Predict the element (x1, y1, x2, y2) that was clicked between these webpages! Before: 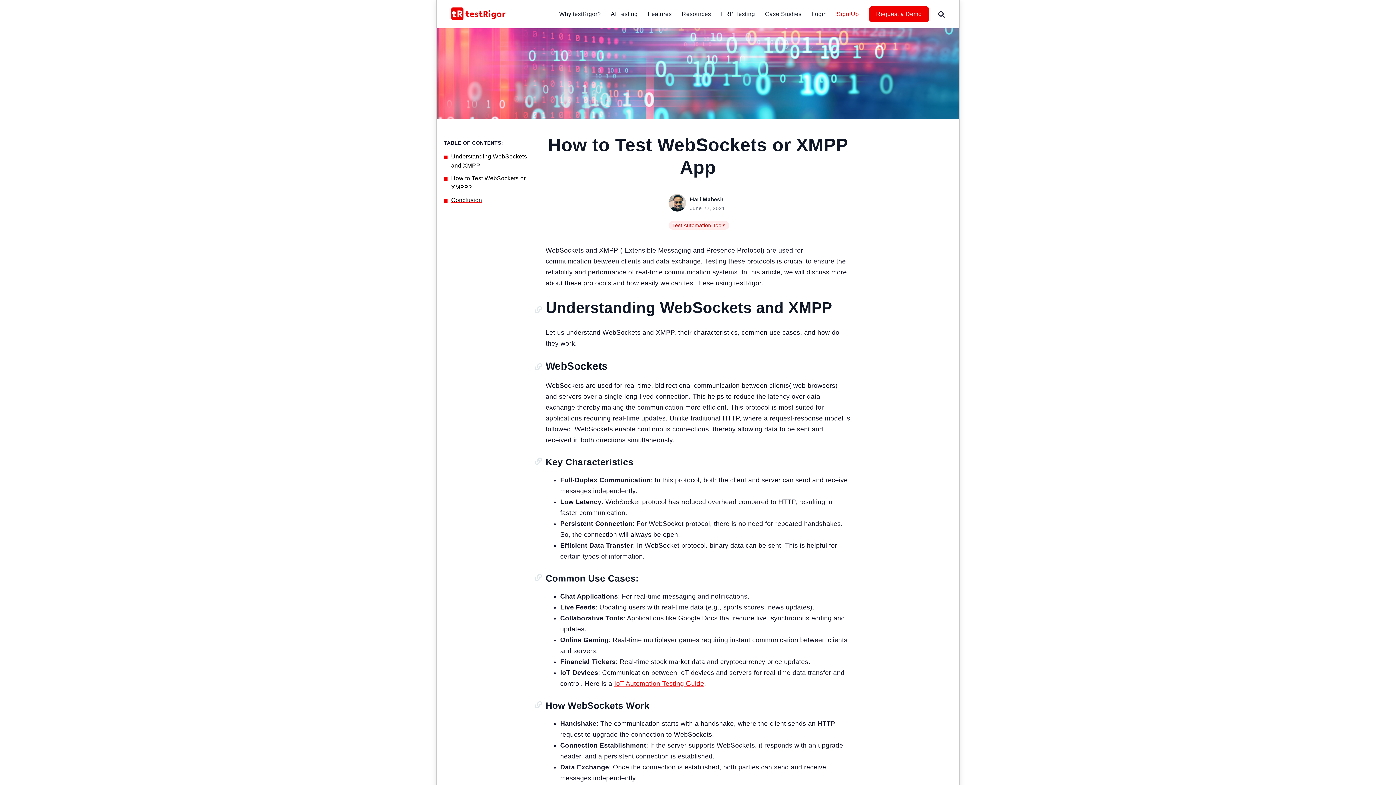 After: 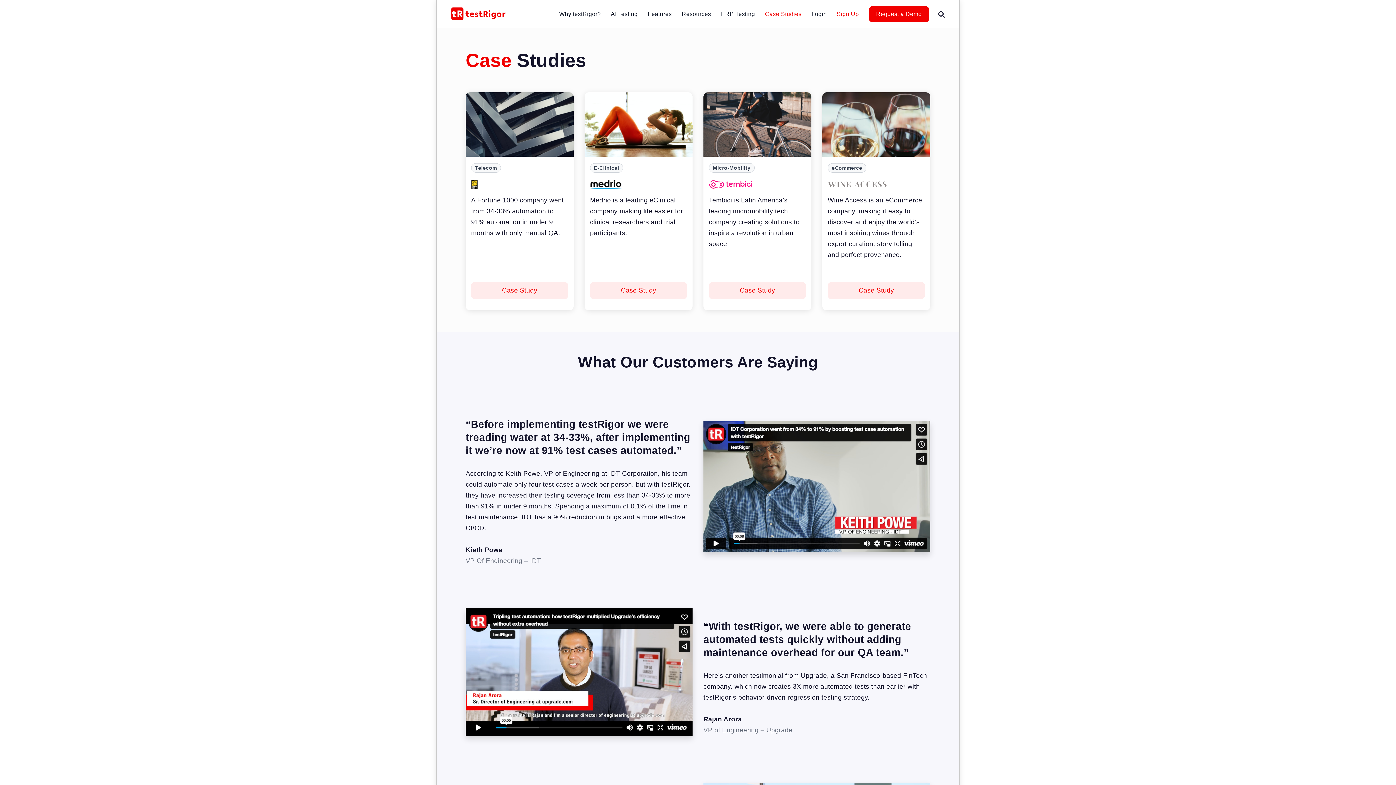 Action: bbox: (765, 5, 801, 22) label: Case Studies